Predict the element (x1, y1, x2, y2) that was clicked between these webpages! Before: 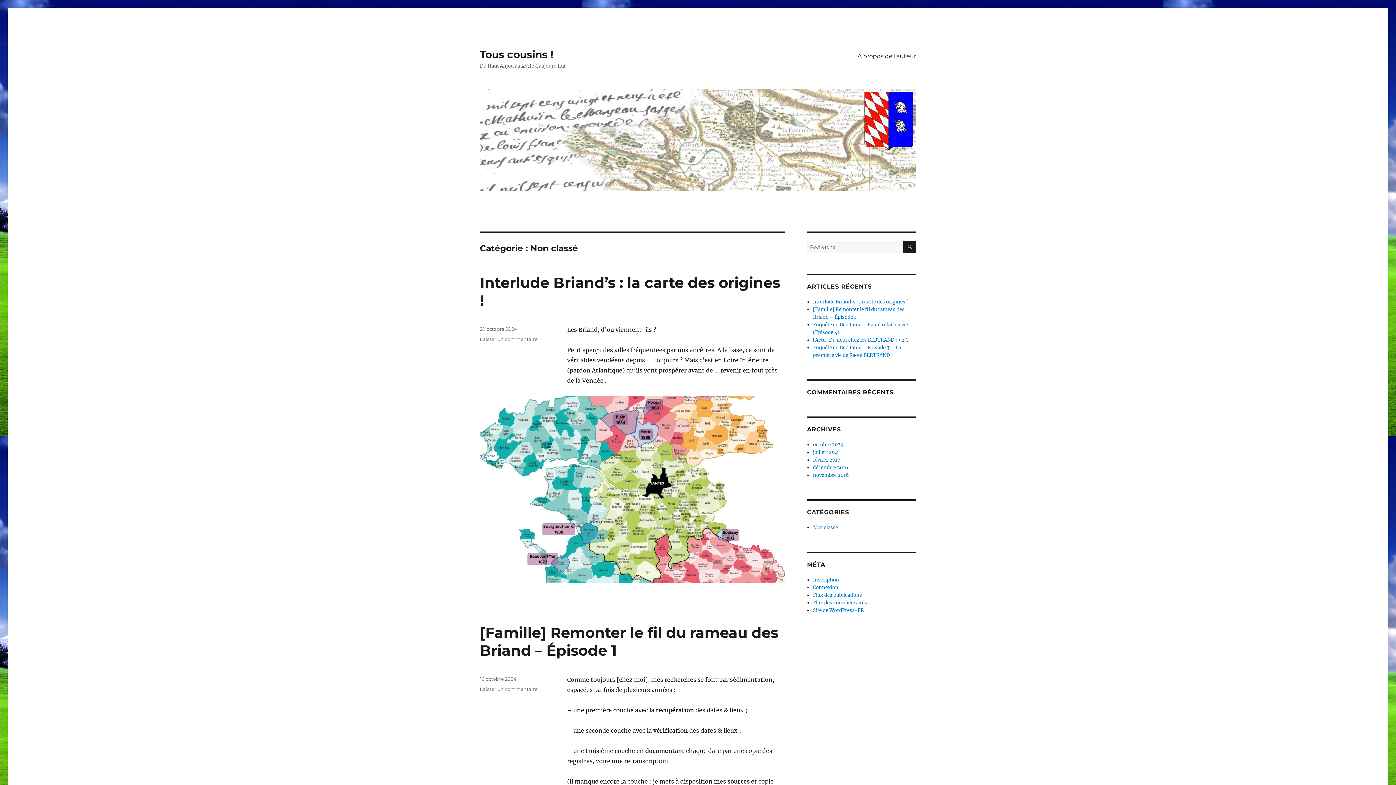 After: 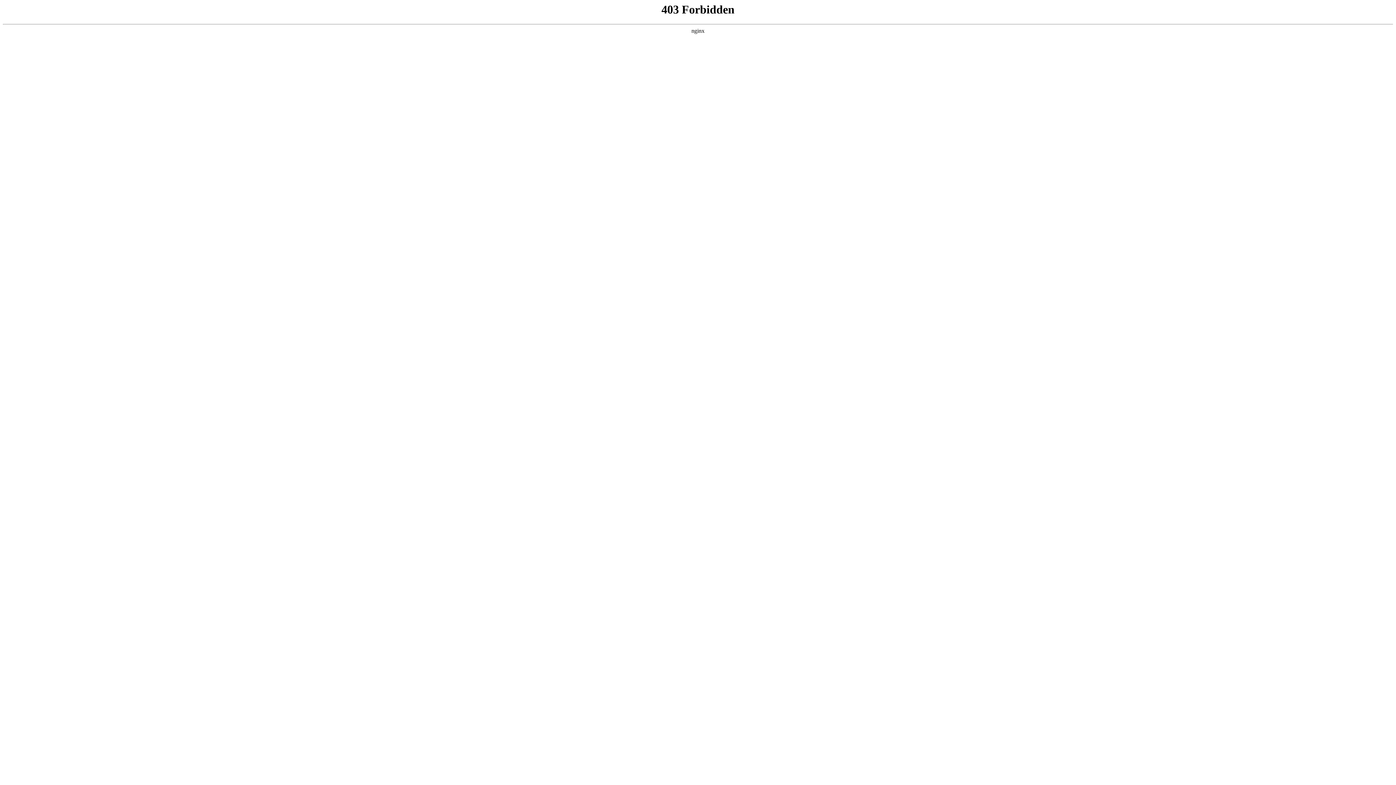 Action: bbox: (813, 607, 864, 613) label: Site de WordPress-FR